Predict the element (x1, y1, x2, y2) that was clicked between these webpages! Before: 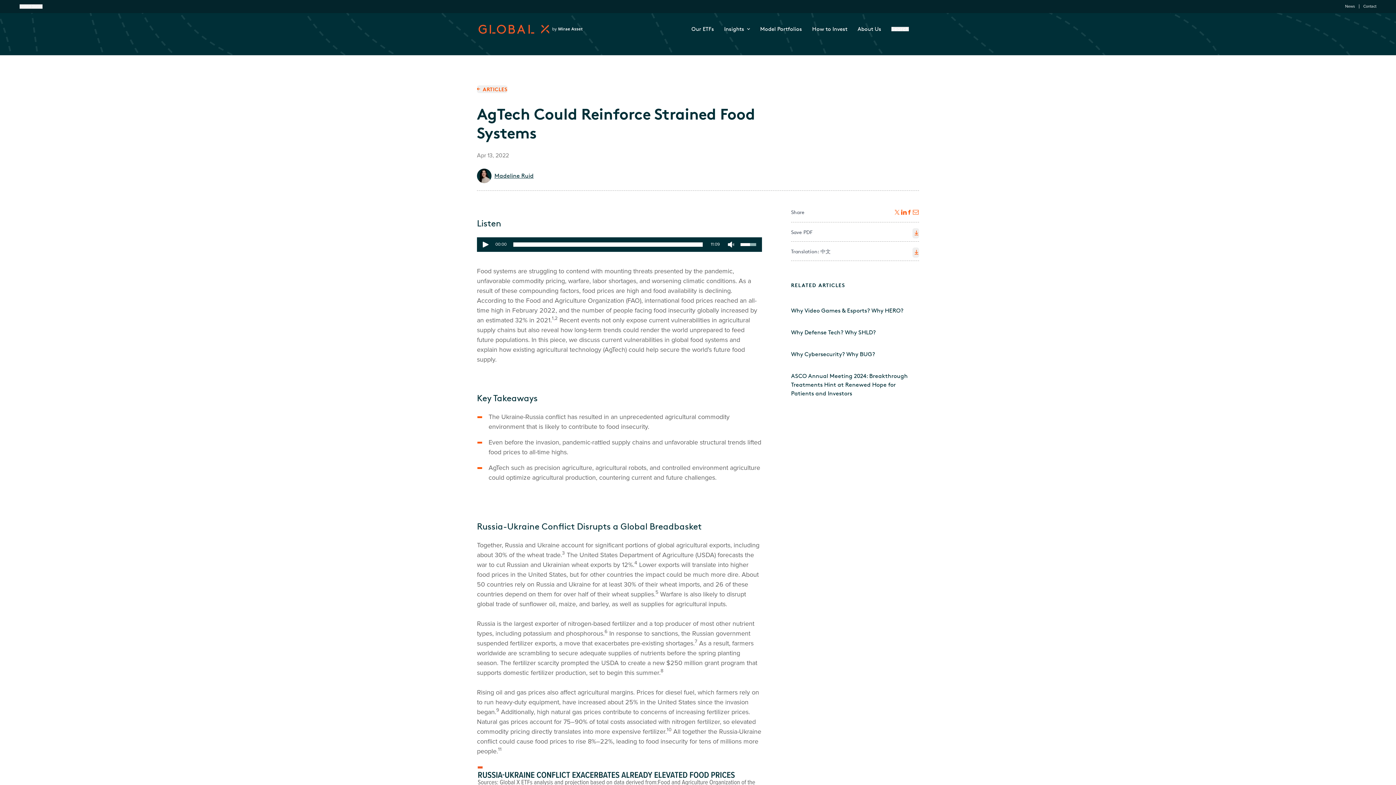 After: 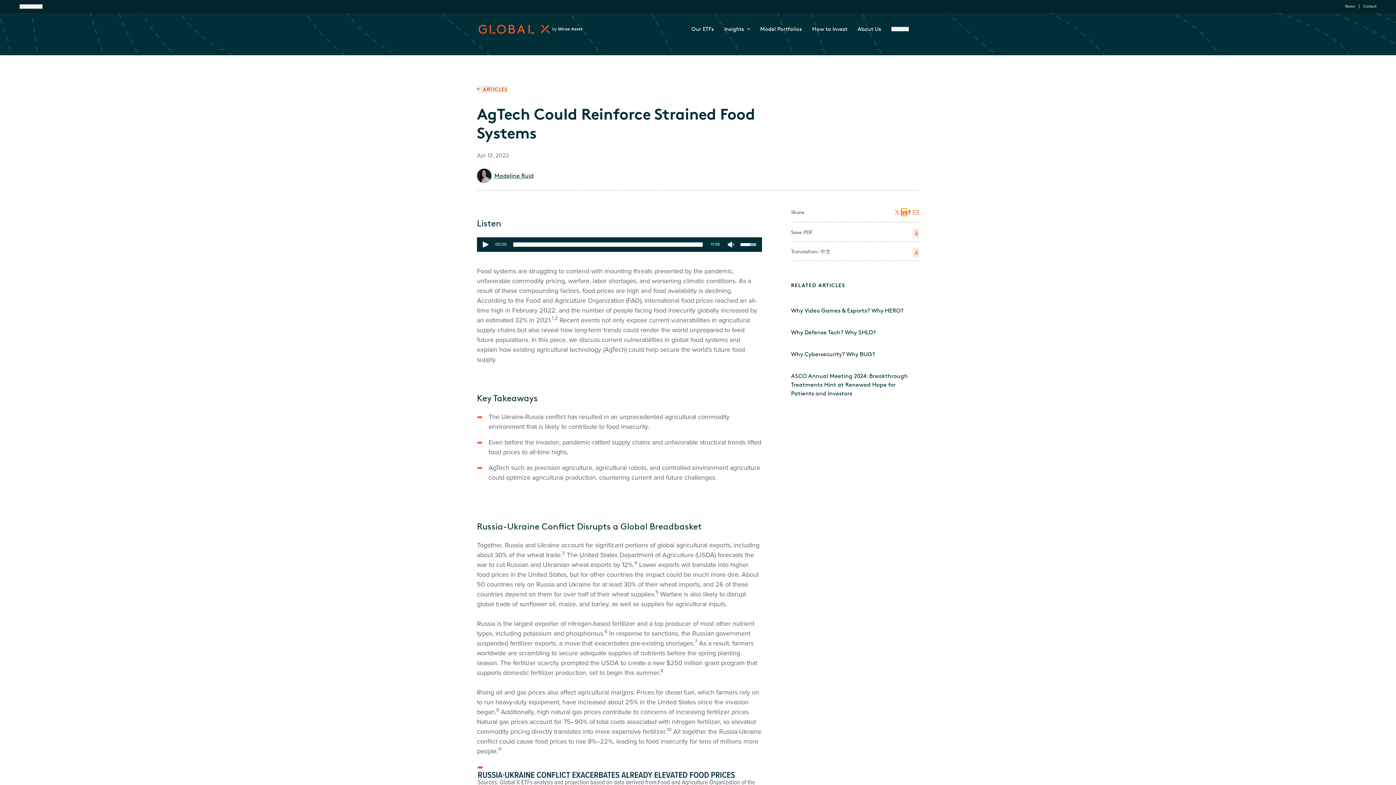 Action: bbox: (901, 208, 907, 216) label: Share the article on LinkedIn